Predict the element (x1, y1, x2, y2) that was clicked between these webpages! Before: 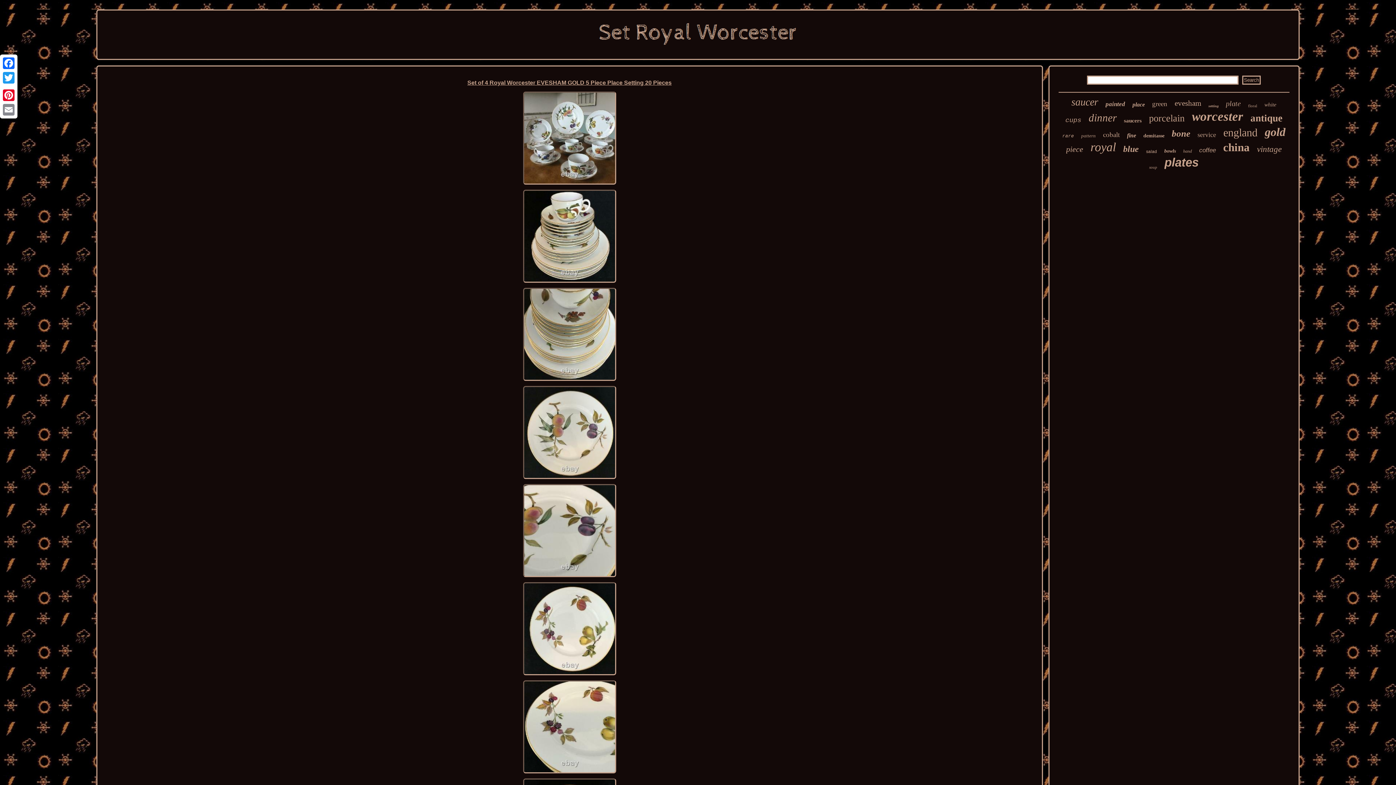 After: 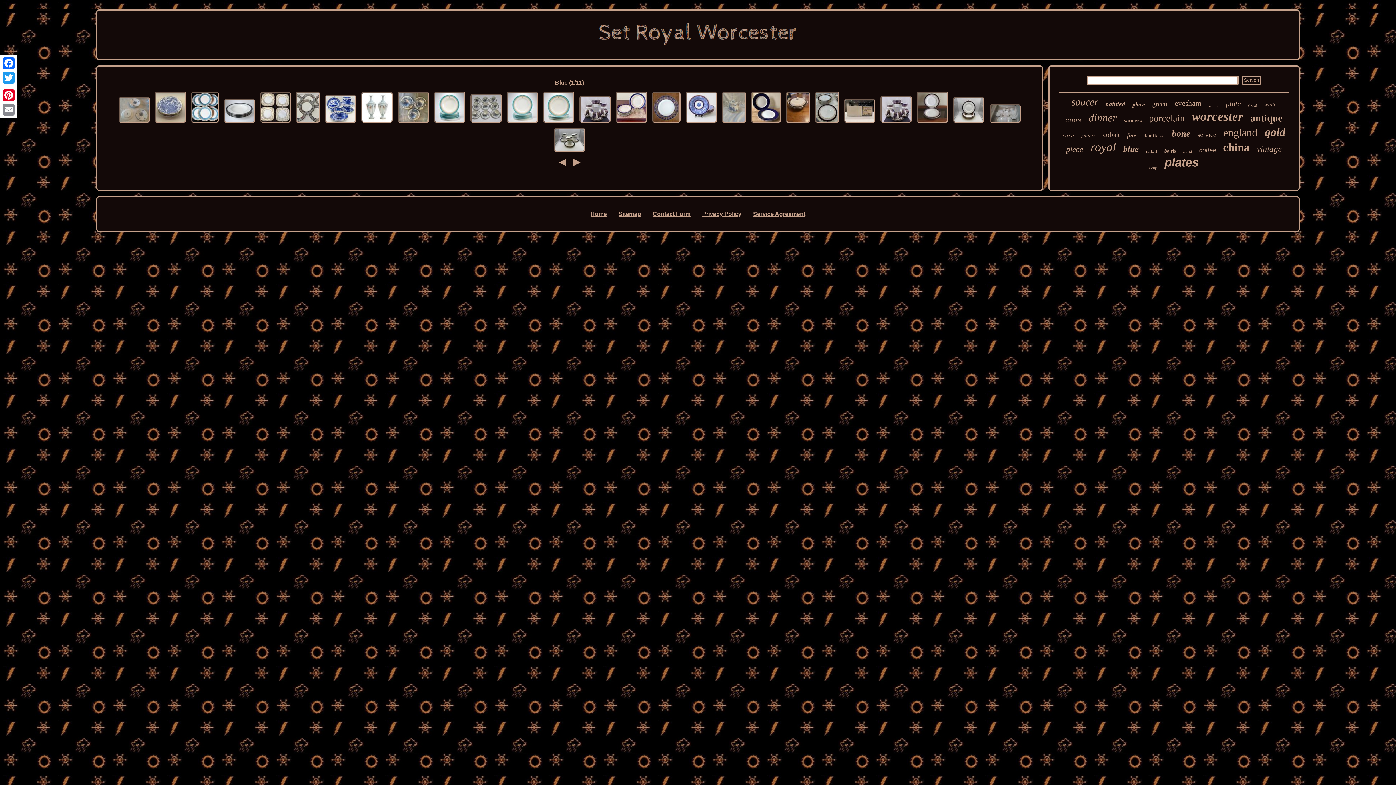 Action: bbox: (1123, 144, 1139, 154) label: blue